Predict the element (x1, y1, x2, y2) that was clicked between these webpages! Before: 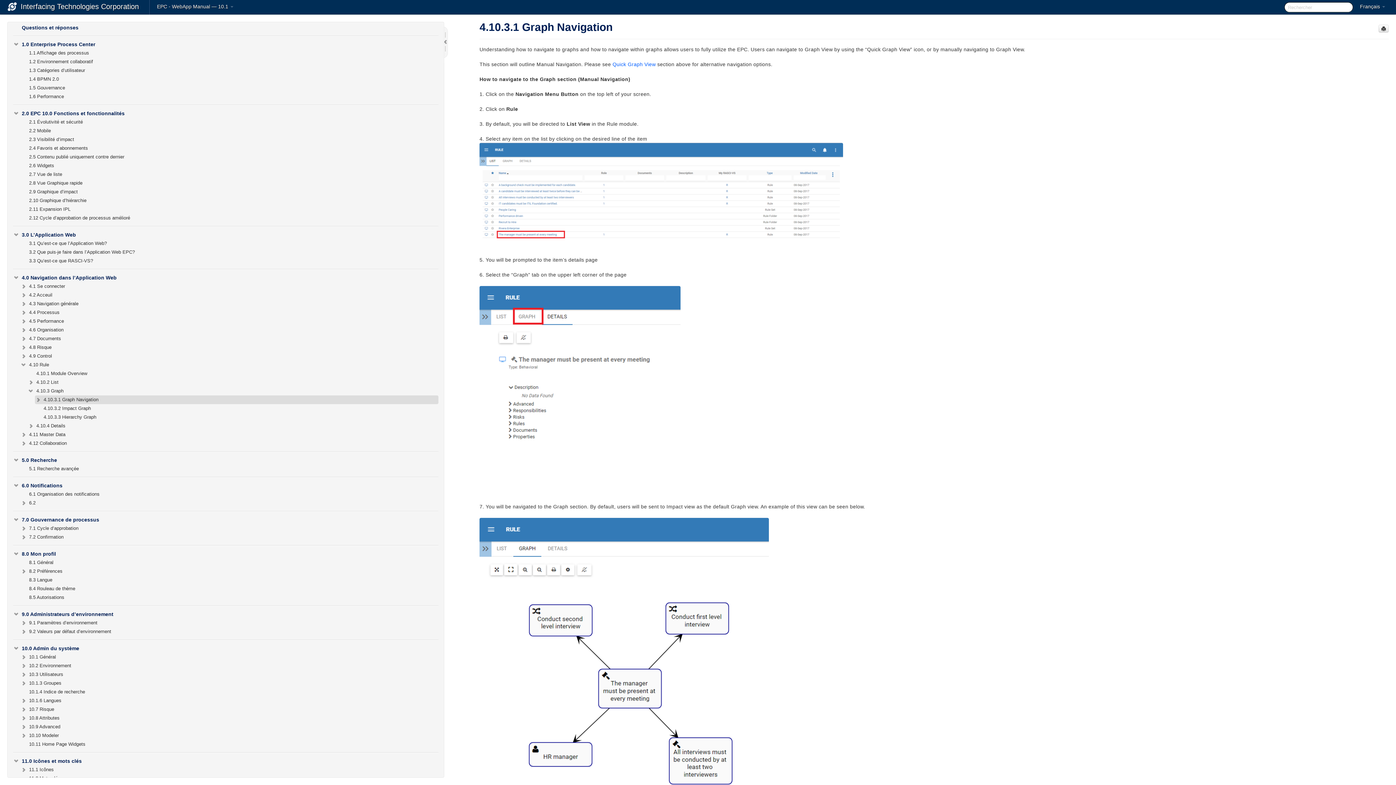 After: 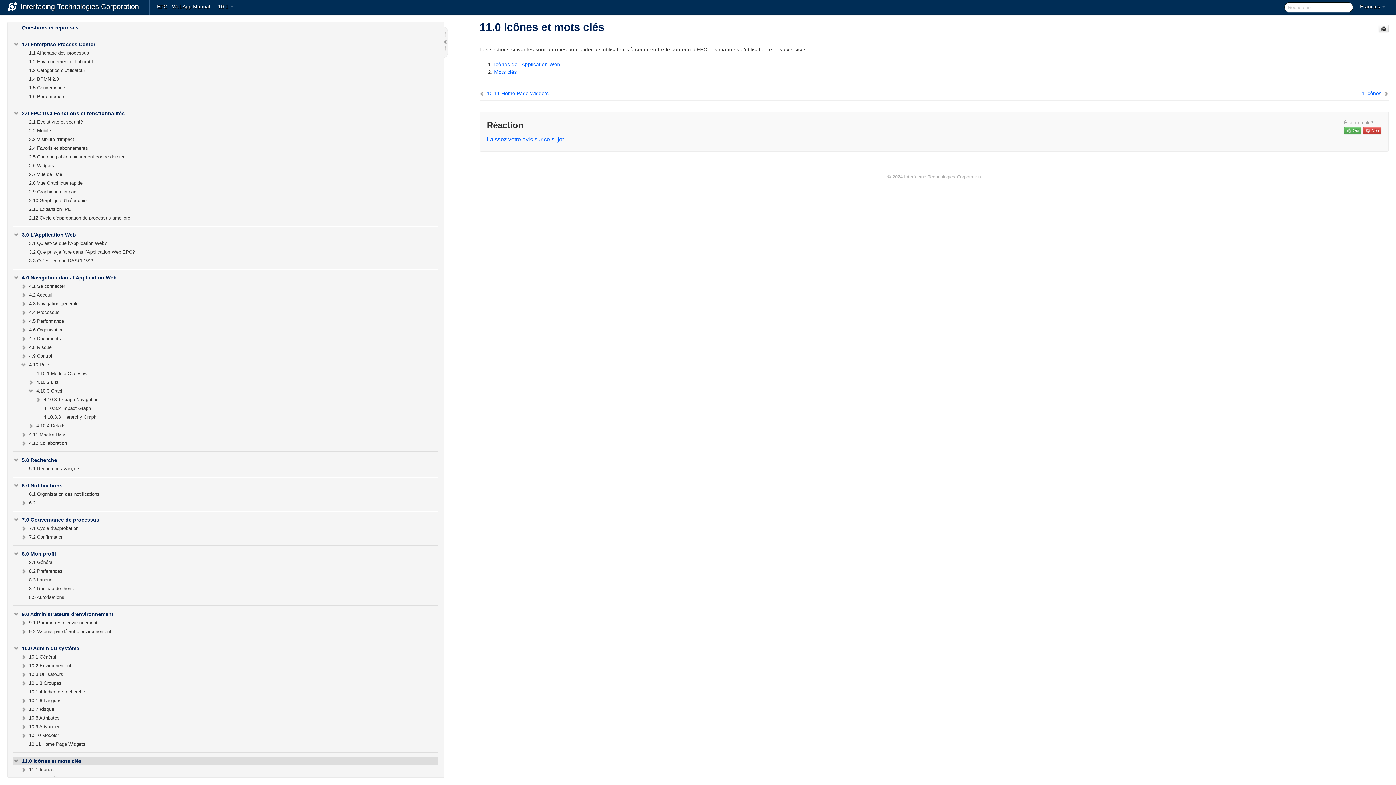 Action: label: 11.0 Icônes et mots clés bbox: (13, 757, 438, 765)